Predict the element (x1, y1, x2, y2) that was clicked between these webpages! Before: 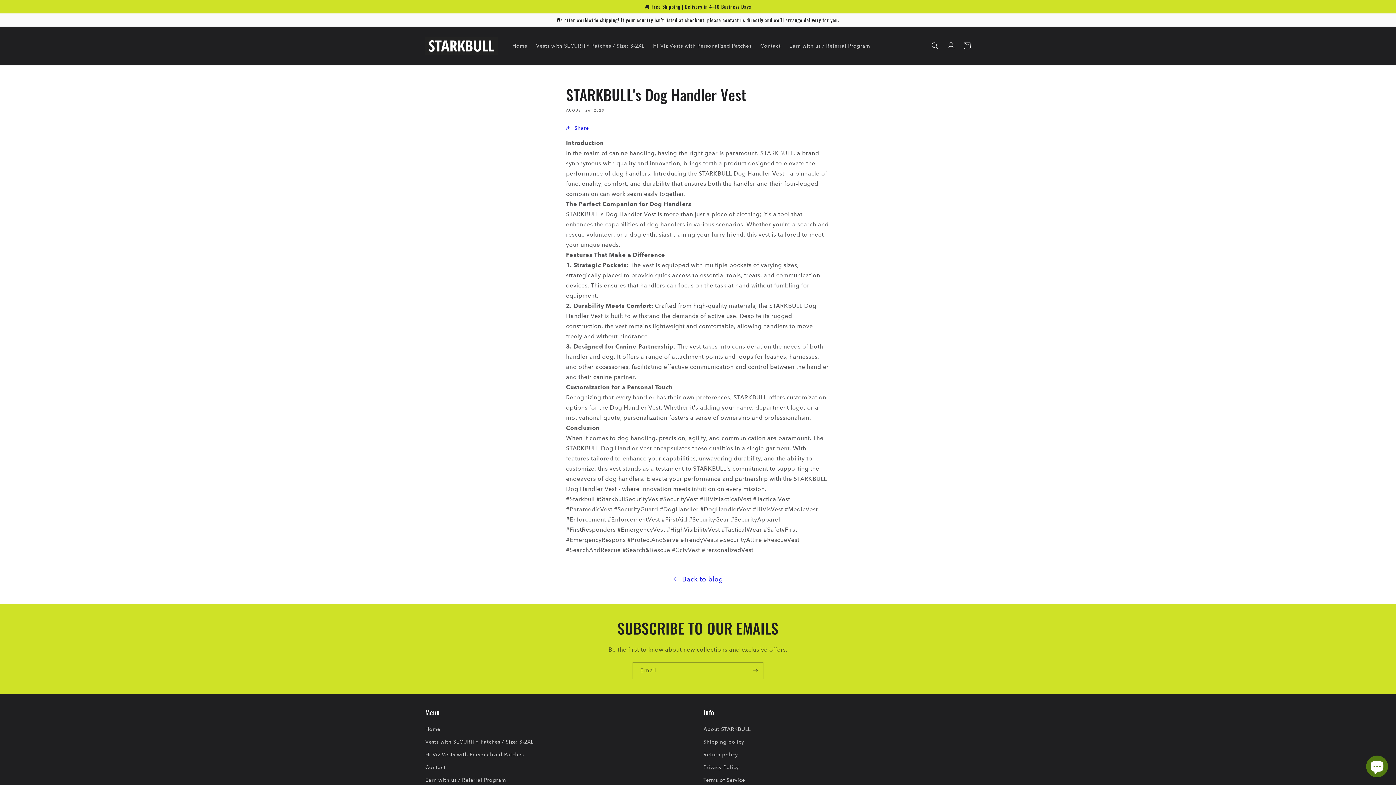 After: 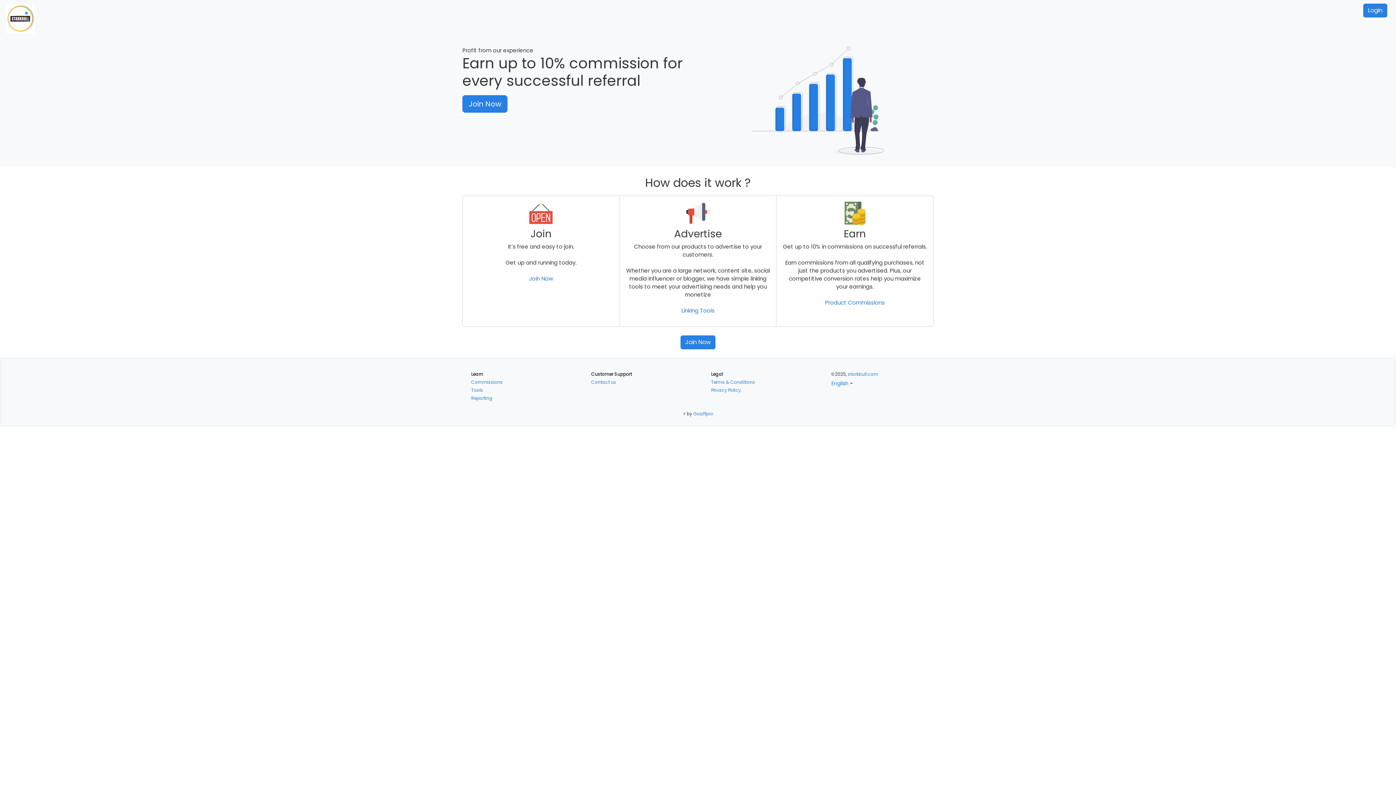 Action: bbox: (425, 774, 506, 786) label: Earn with us / Referral Program